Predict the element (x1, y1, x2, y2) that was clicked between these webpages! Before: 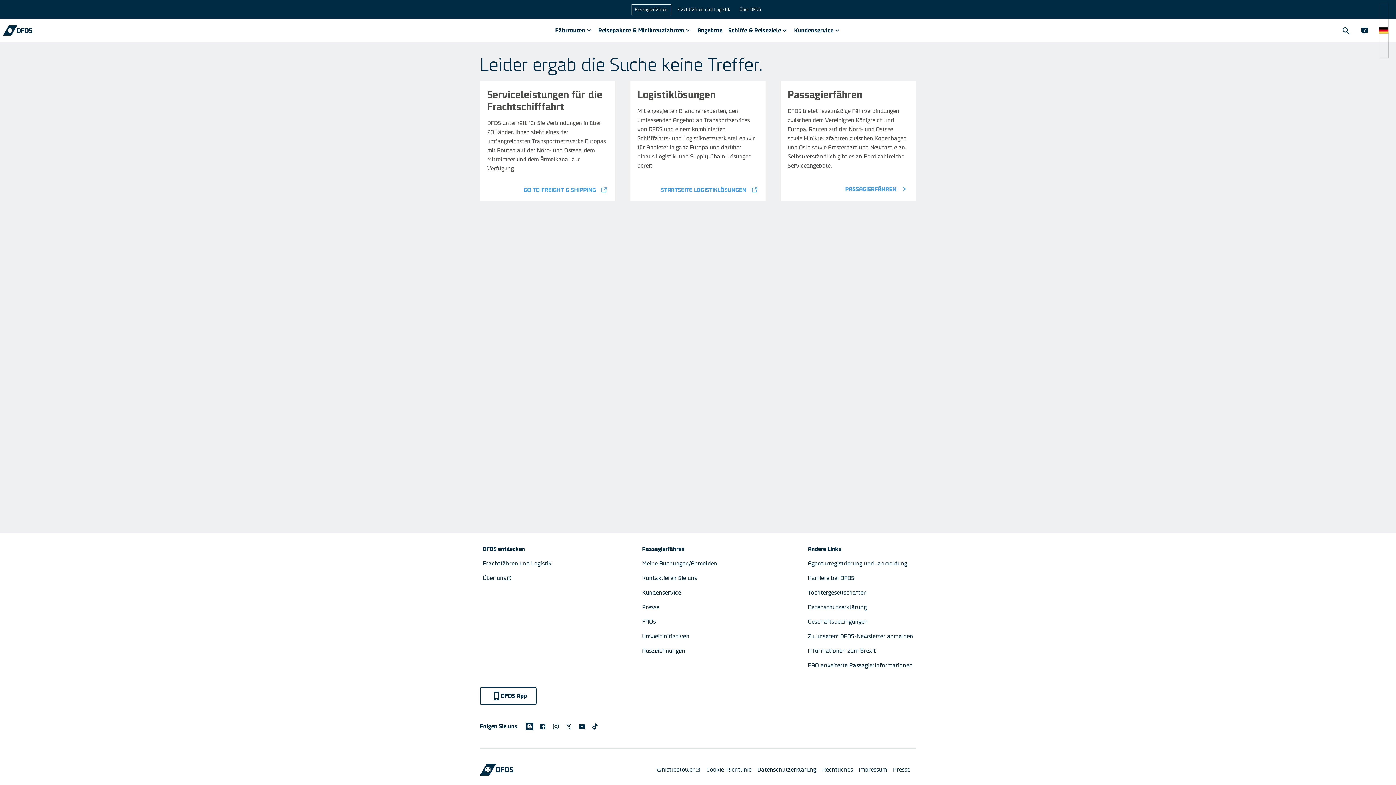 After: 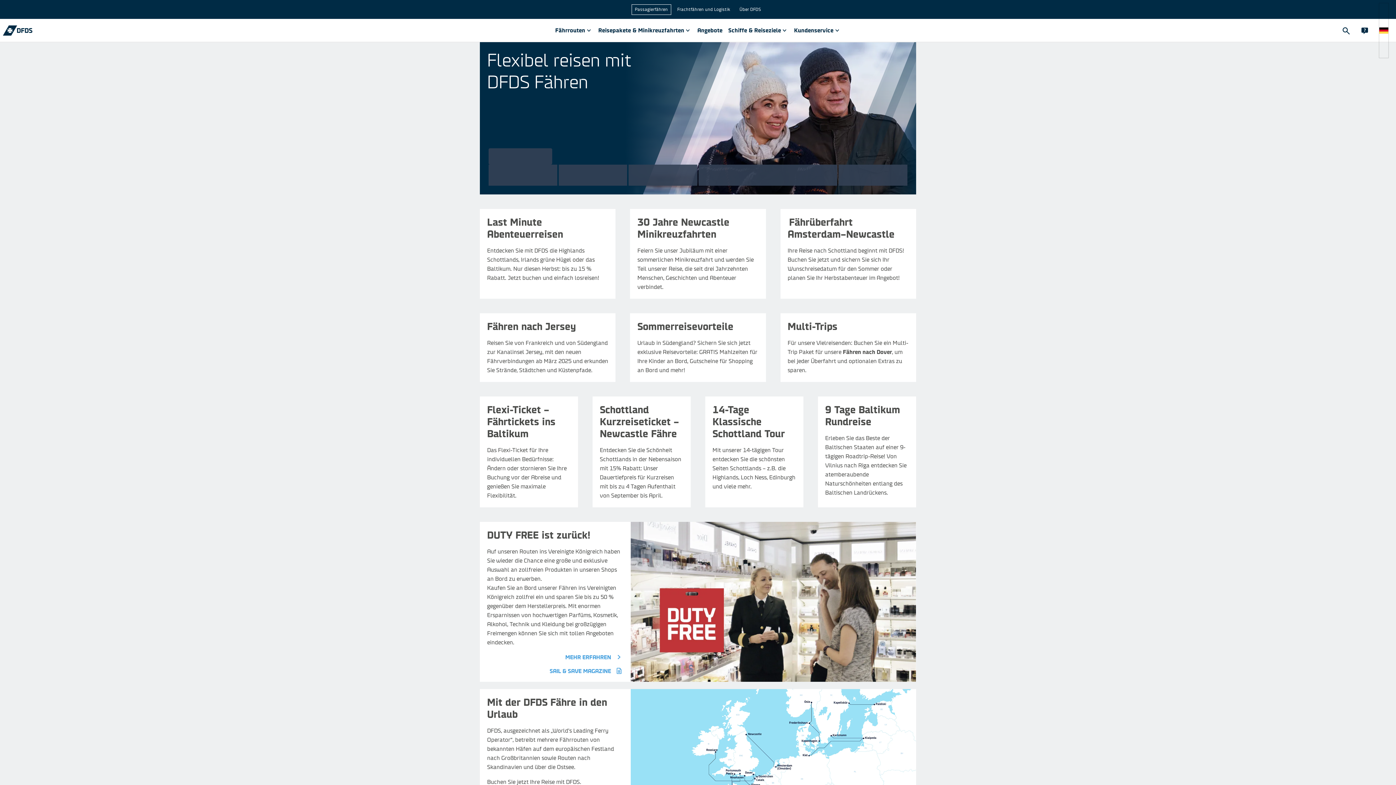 Action: label: Passagierfähren bbox: (631, 4, 671, 14)